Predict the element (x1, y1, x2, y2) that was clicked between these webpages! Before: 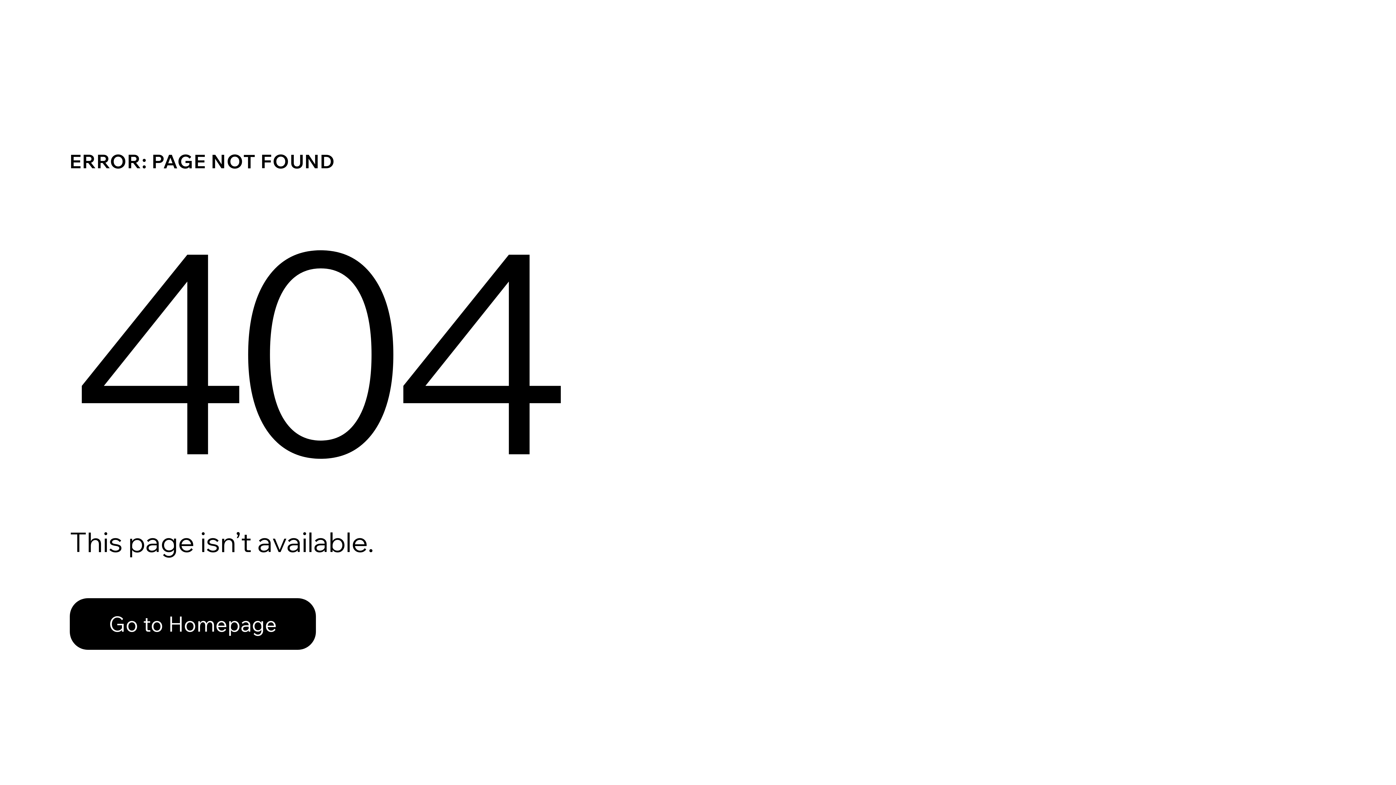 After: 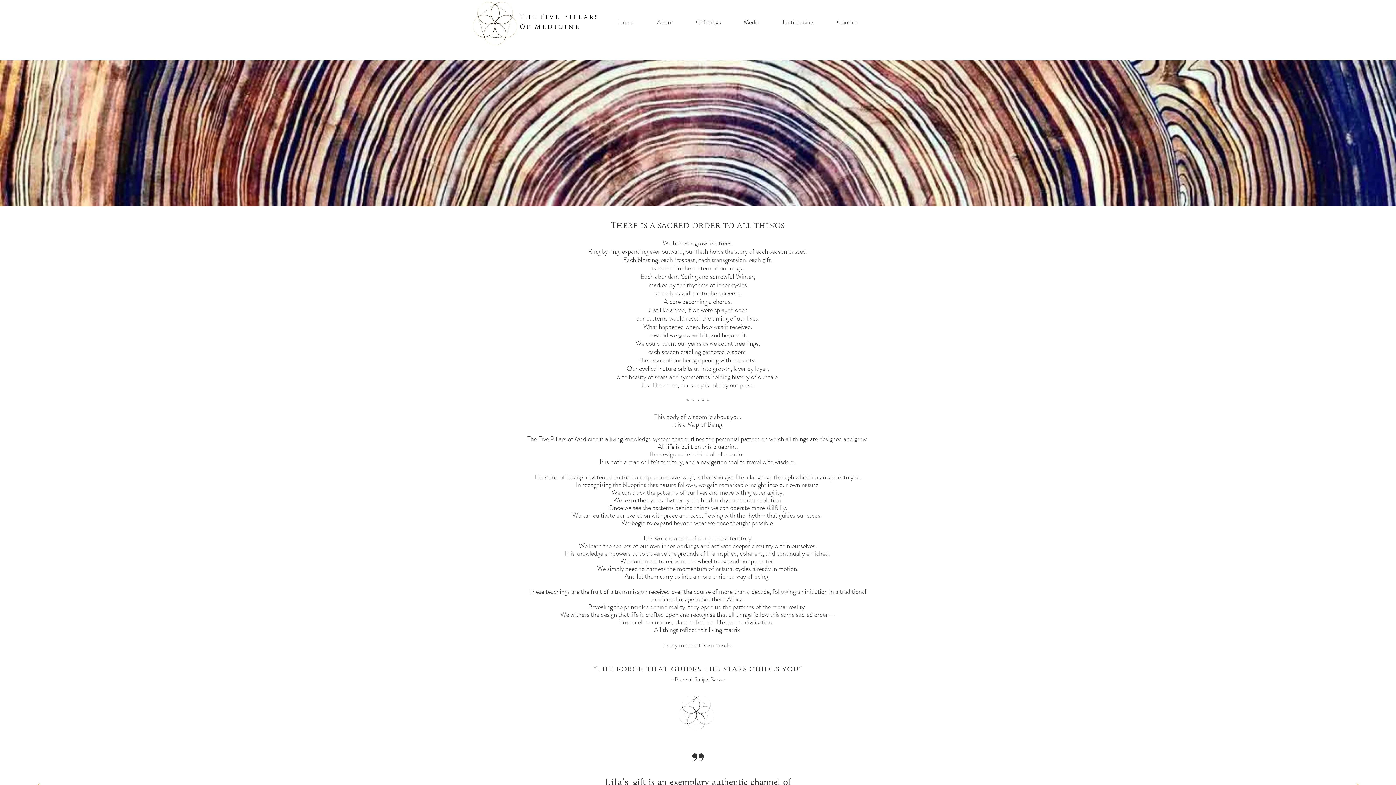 Action: label: Go to Homepage bbox: (69, 598, 316, 650)